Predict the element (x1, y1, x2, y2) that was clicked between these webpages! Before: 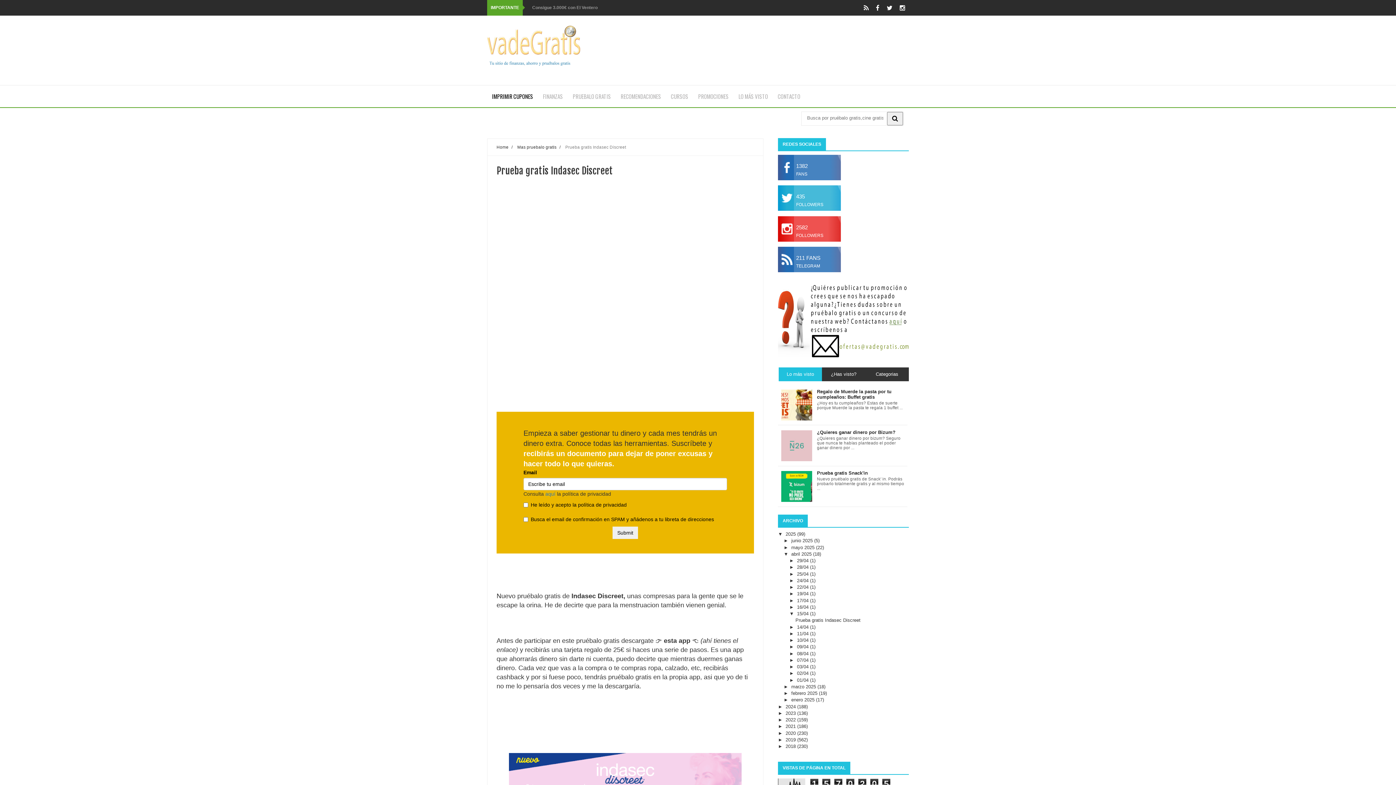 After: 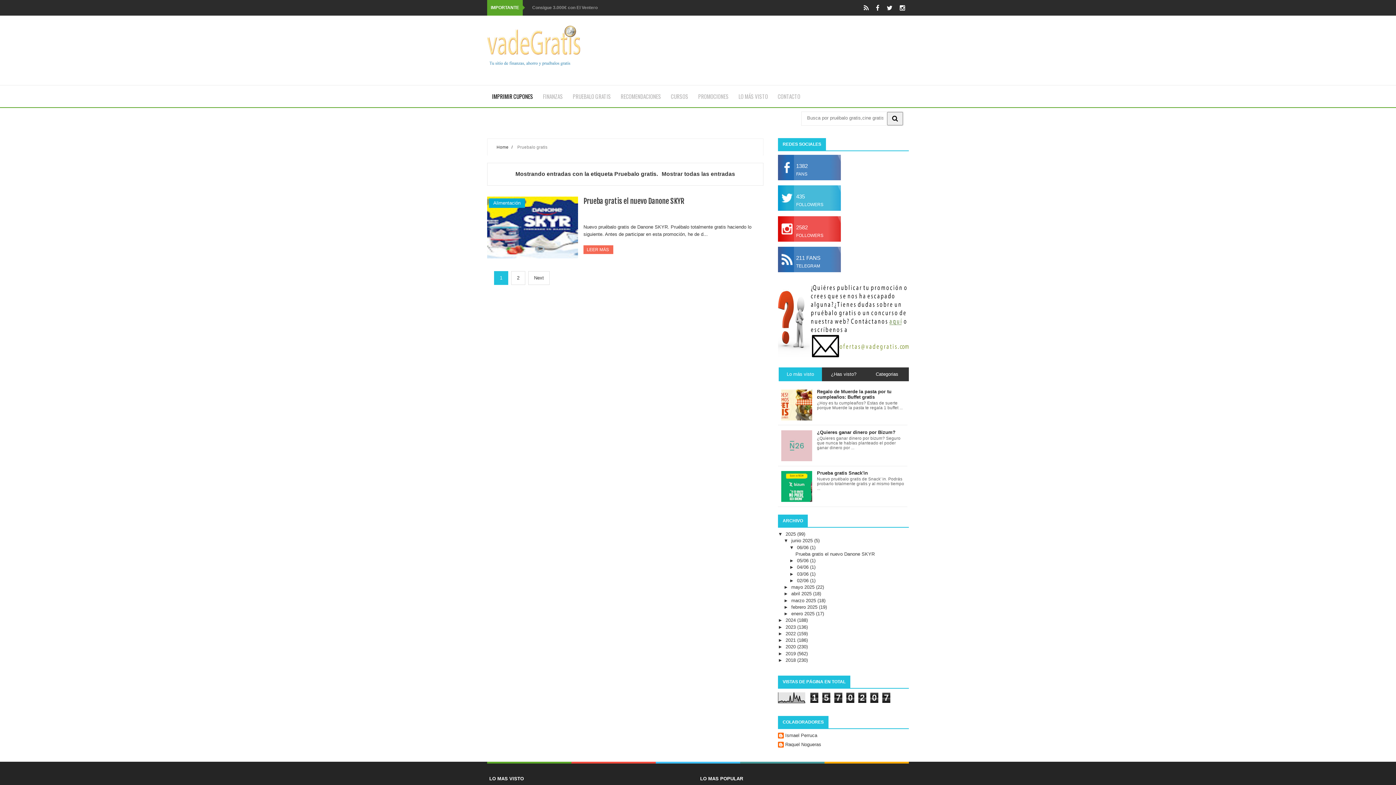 Action: bbox: (568, 85, 616, 107) label: PRUEBALO GRATIS